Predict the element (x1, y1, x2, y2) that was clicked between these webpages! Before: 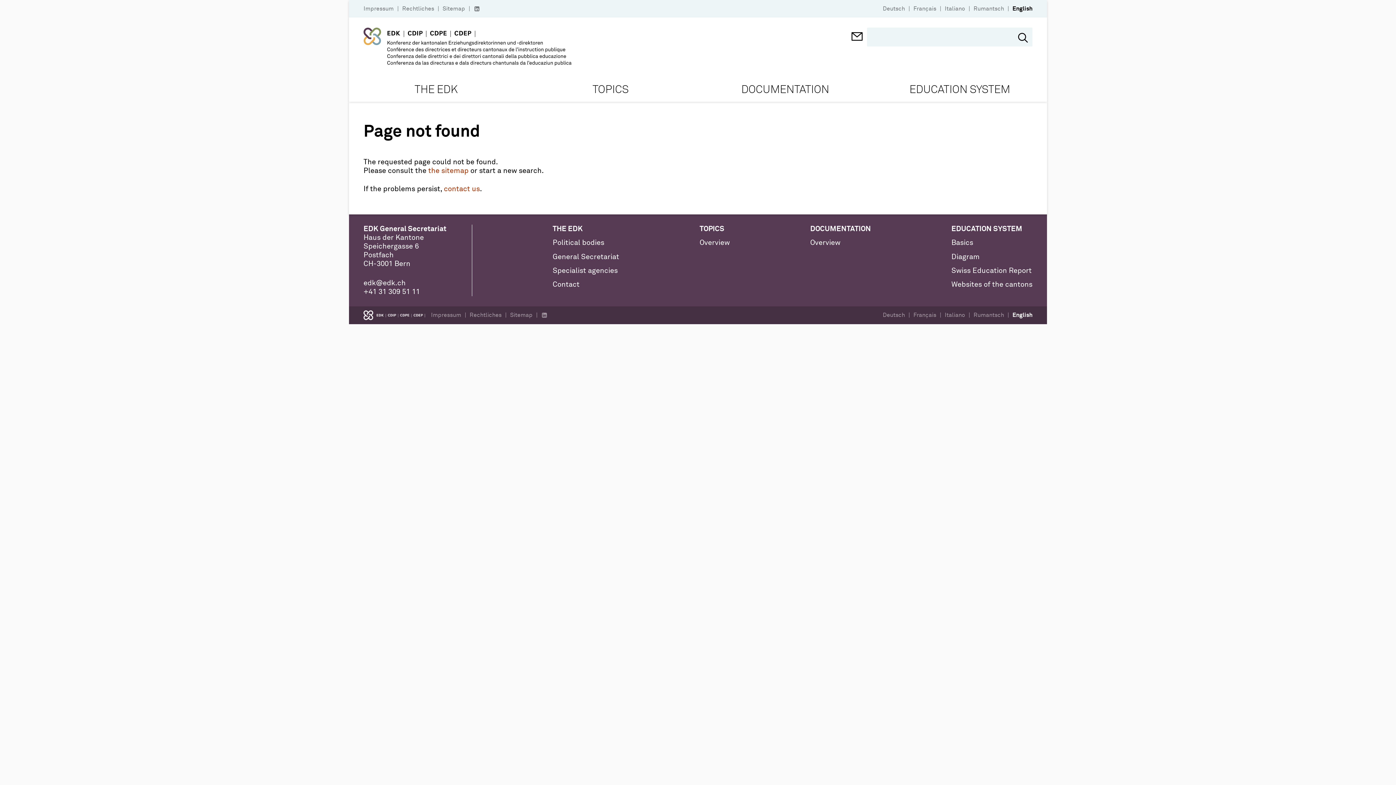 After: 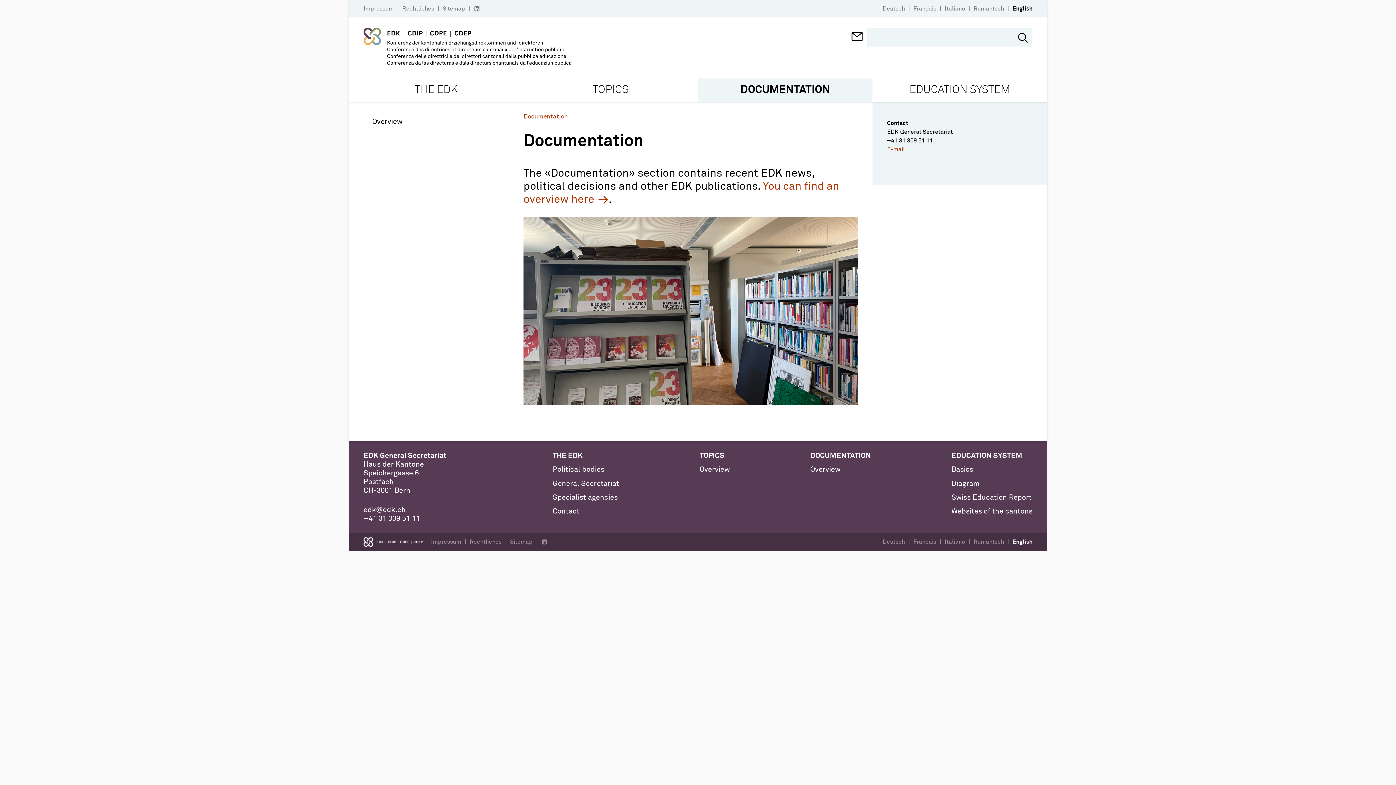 Action: bbox: (810, 225, 871, 232) label: DOCUMENTATION